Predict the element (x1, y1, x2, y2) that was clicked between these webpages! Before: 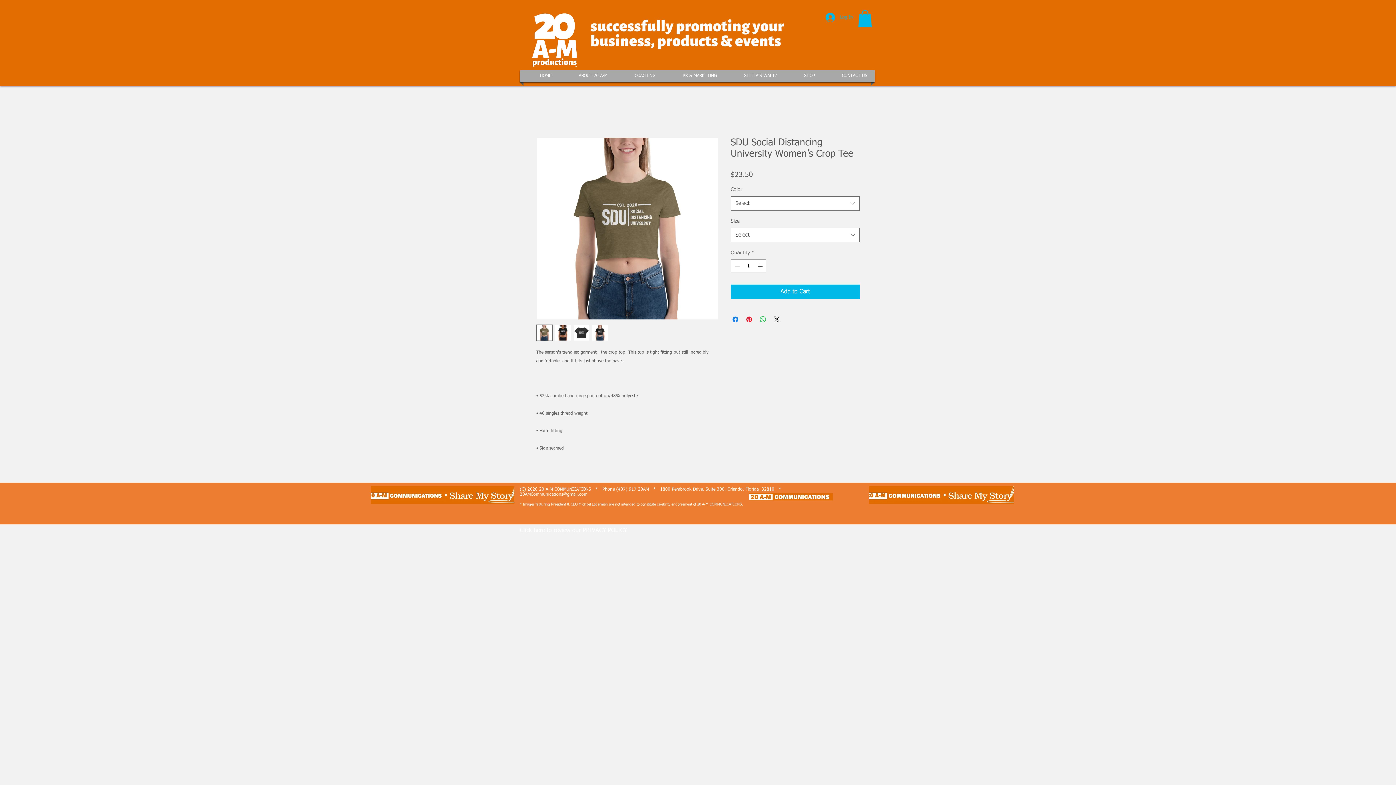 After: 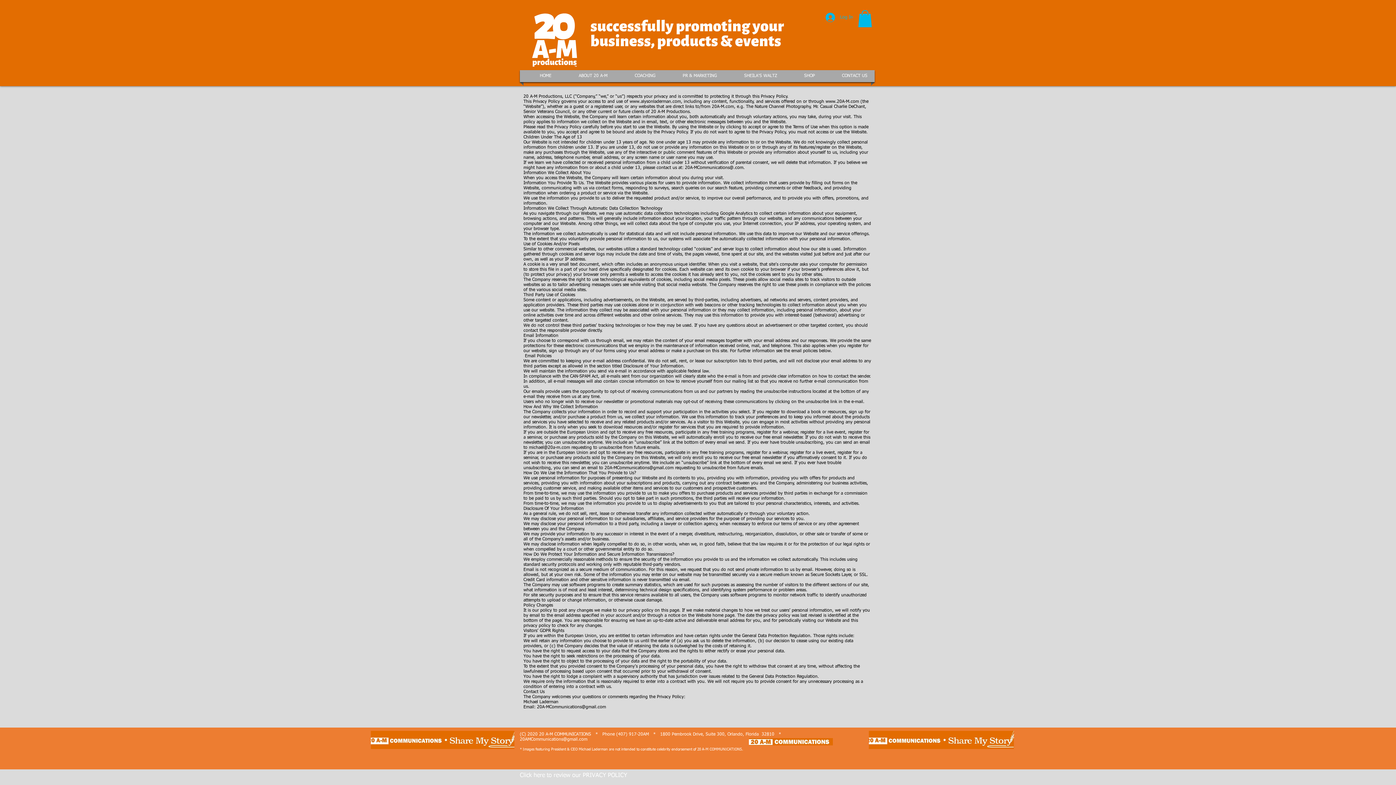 Action: label: Click here to review our PRIVACY POLICY bbox: (520, 527, 627, 533)